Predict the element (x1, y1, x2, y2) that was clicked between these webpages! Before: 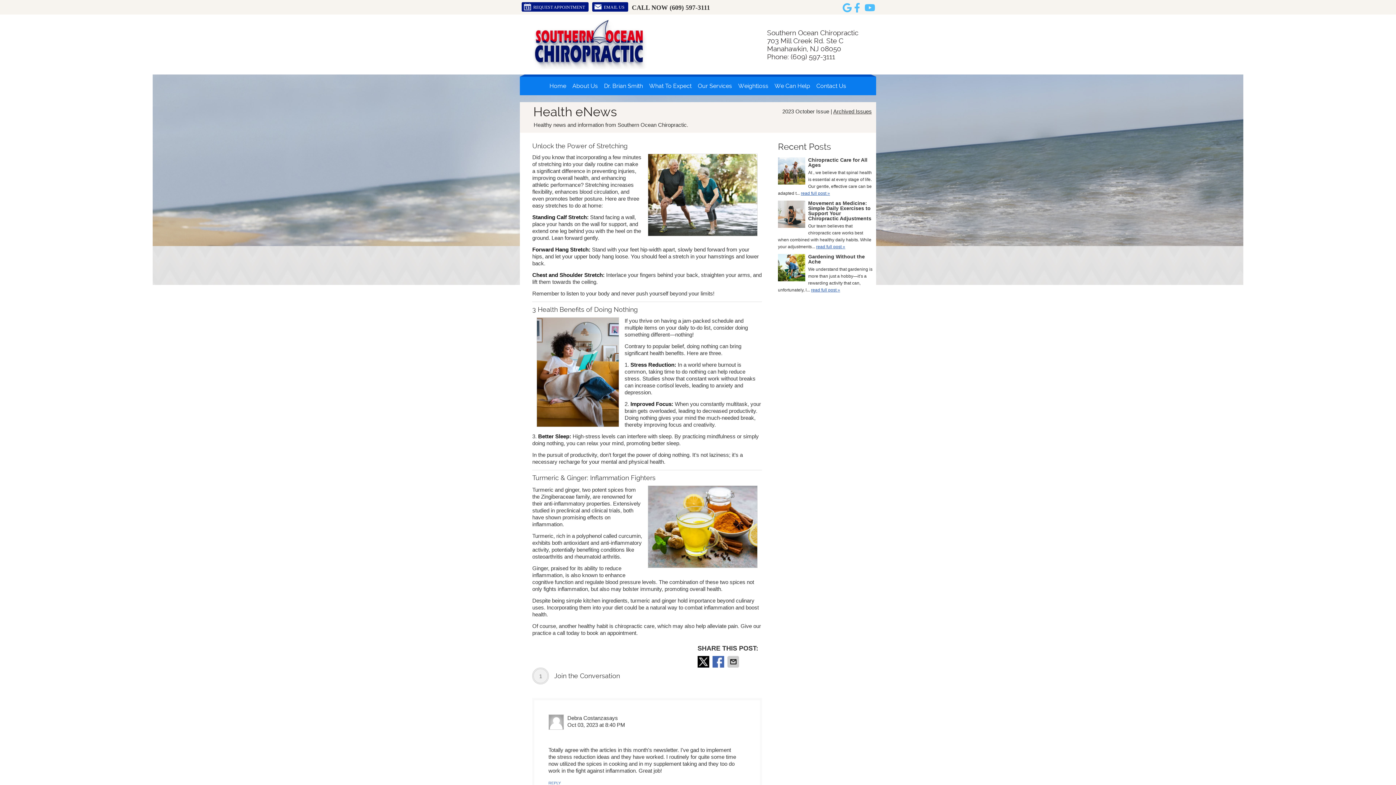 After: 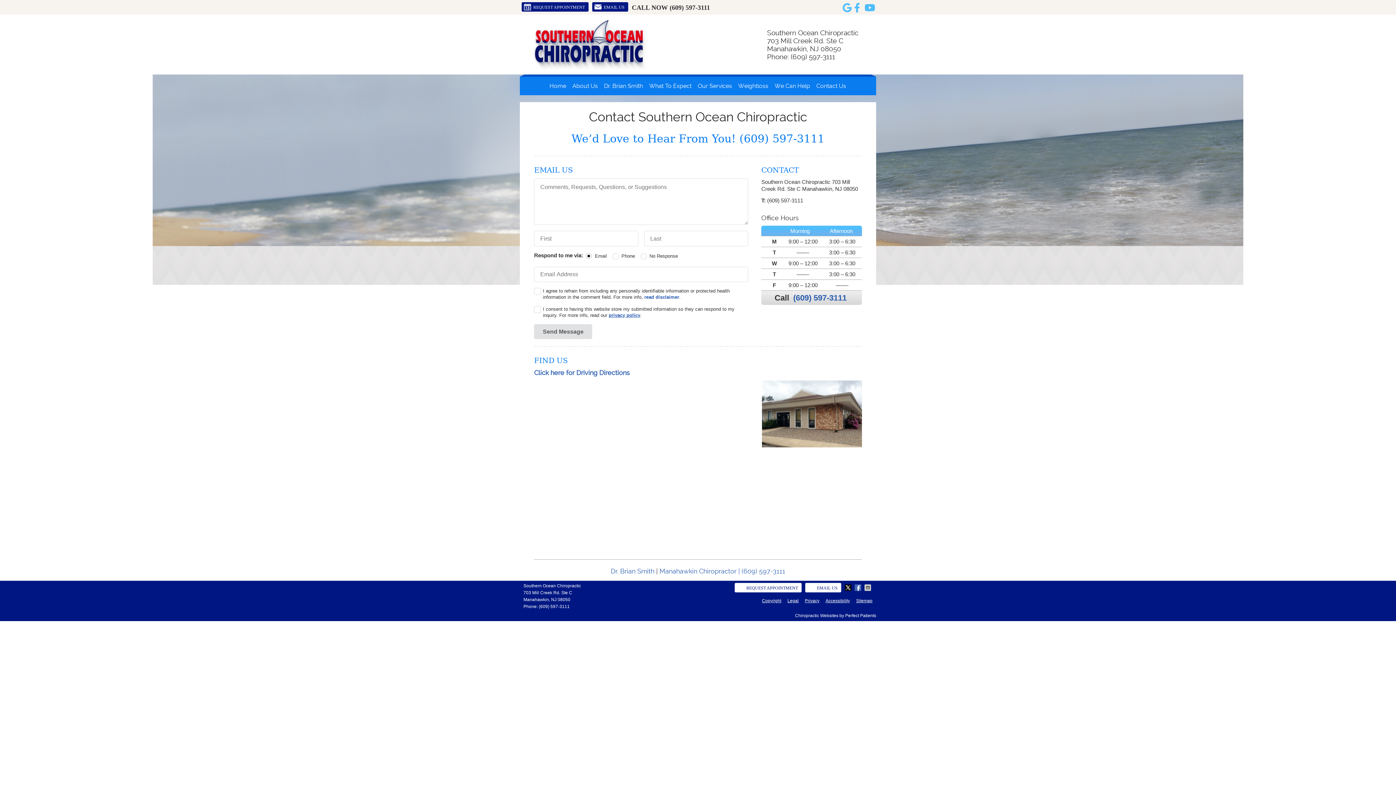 Action: bbox: (813, 80, 849, 92) label: Contact Us